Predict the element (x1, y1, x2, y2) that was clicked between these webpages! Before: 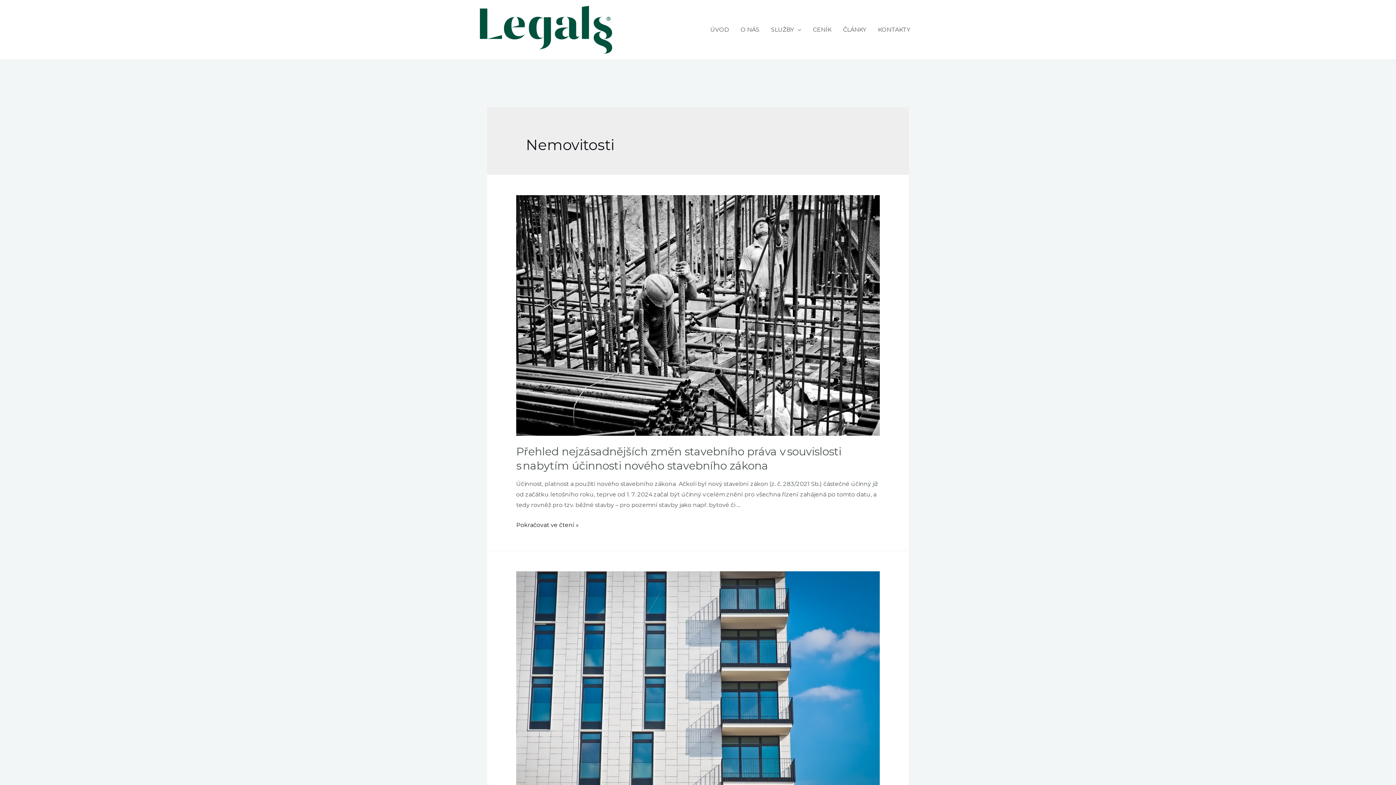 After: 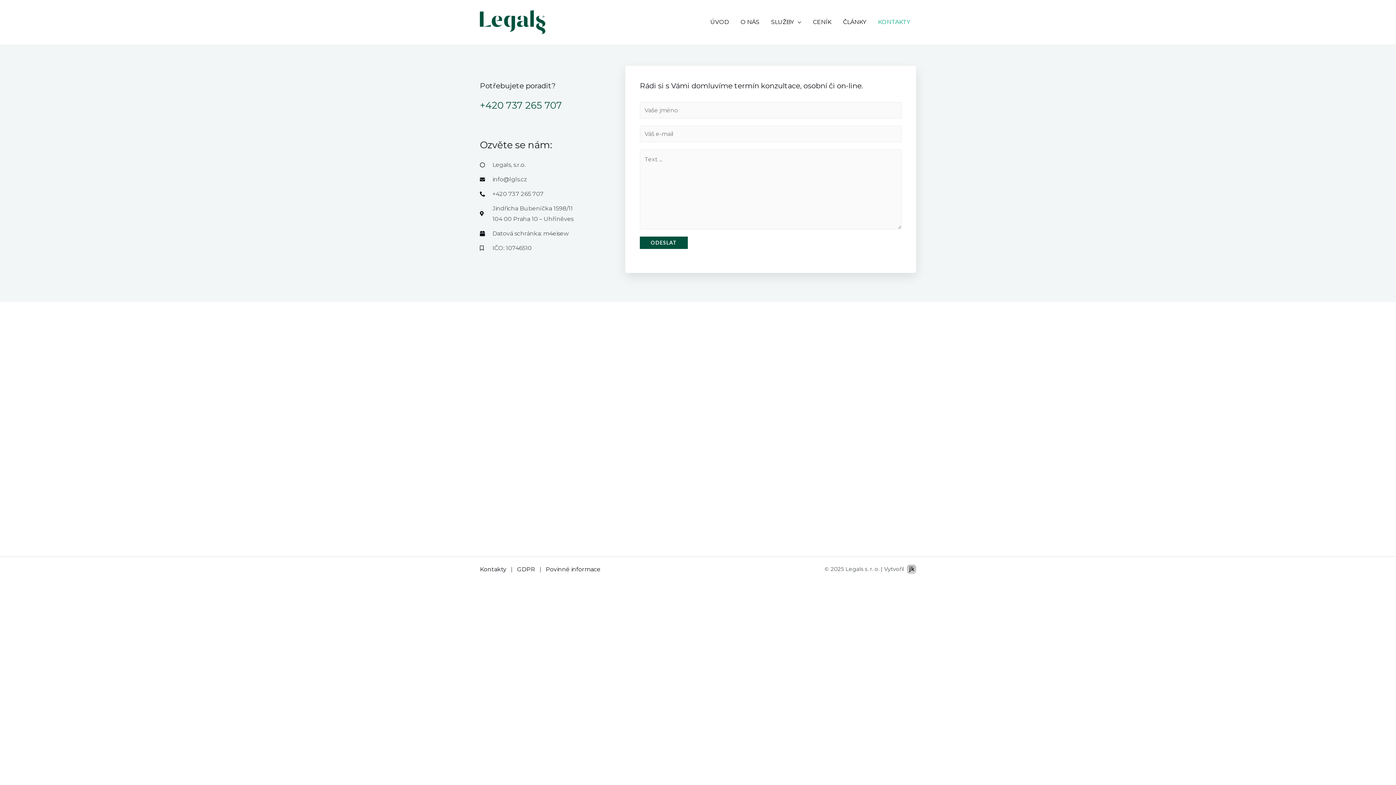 Action: label: KONTAKTY bbox: (872, 13, 916, 46)